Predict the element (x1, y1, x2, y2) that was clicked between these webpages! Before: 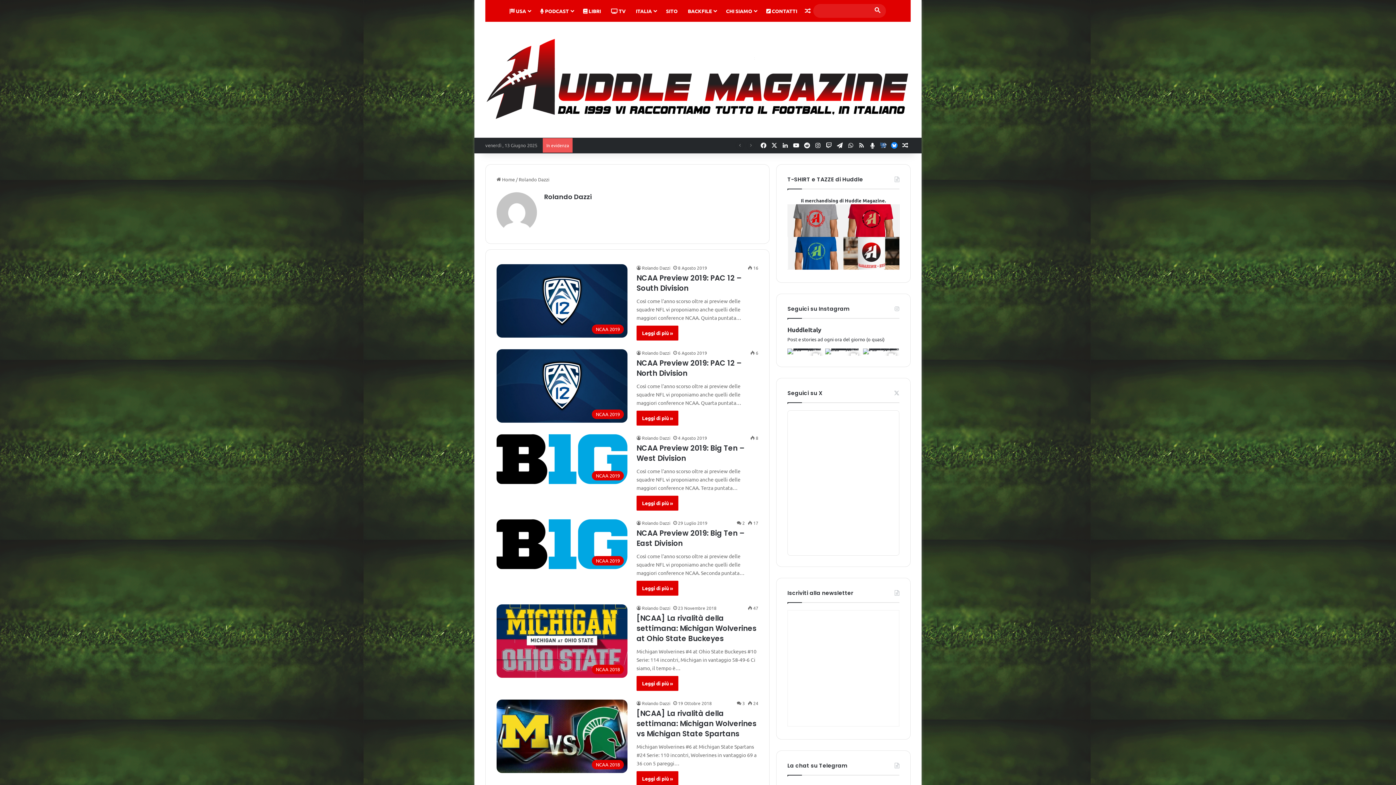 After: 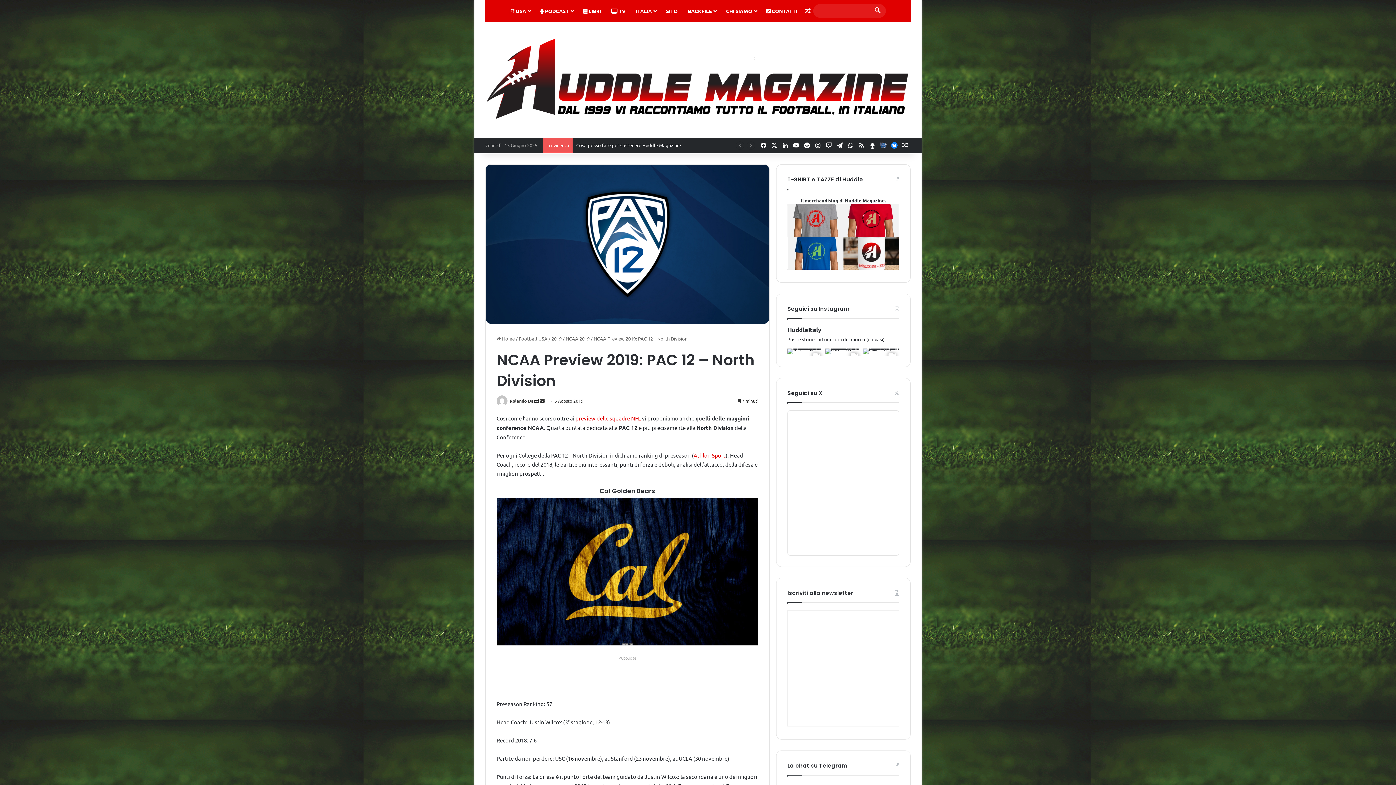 Action: bbox: (496, 349, 627, 422) label: NCAA Preview 2019: PAC 12 – North Division